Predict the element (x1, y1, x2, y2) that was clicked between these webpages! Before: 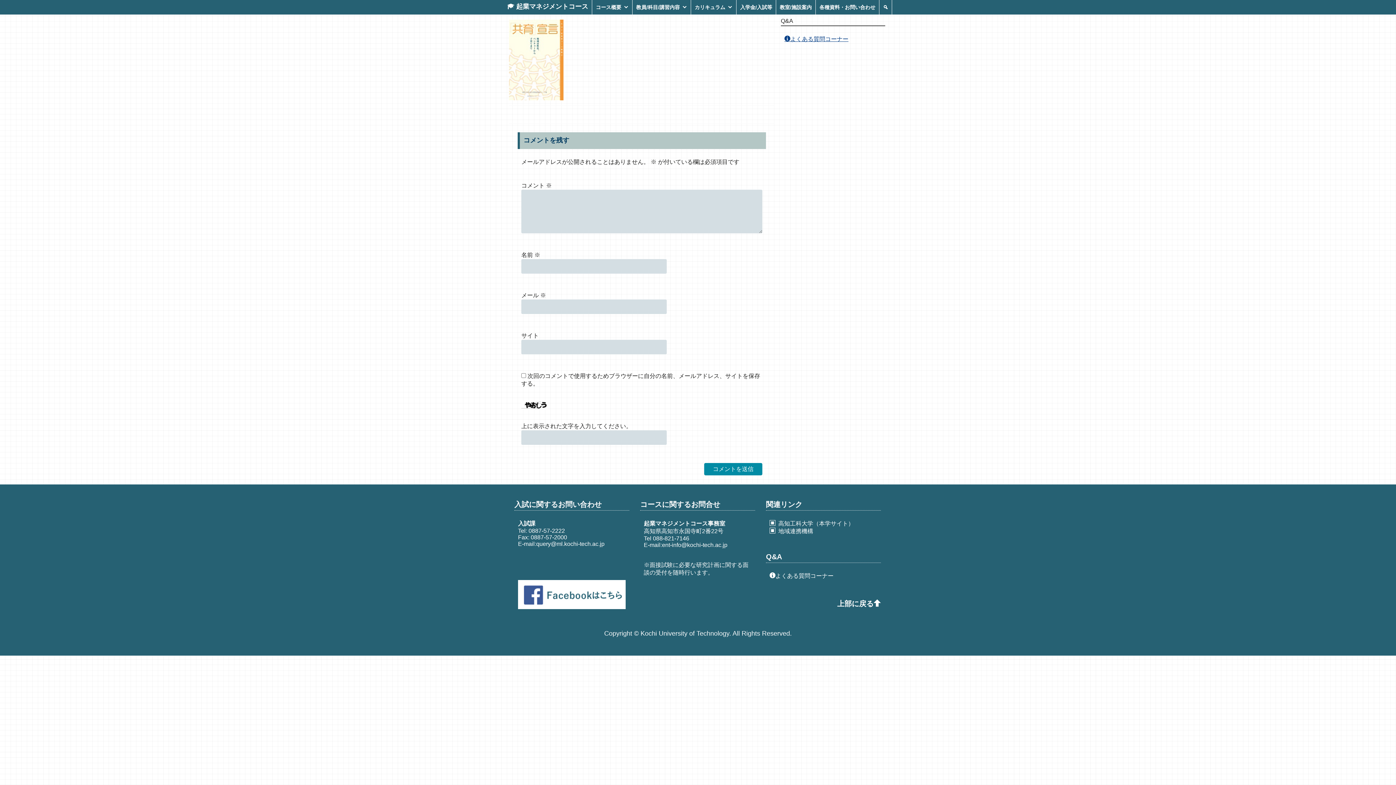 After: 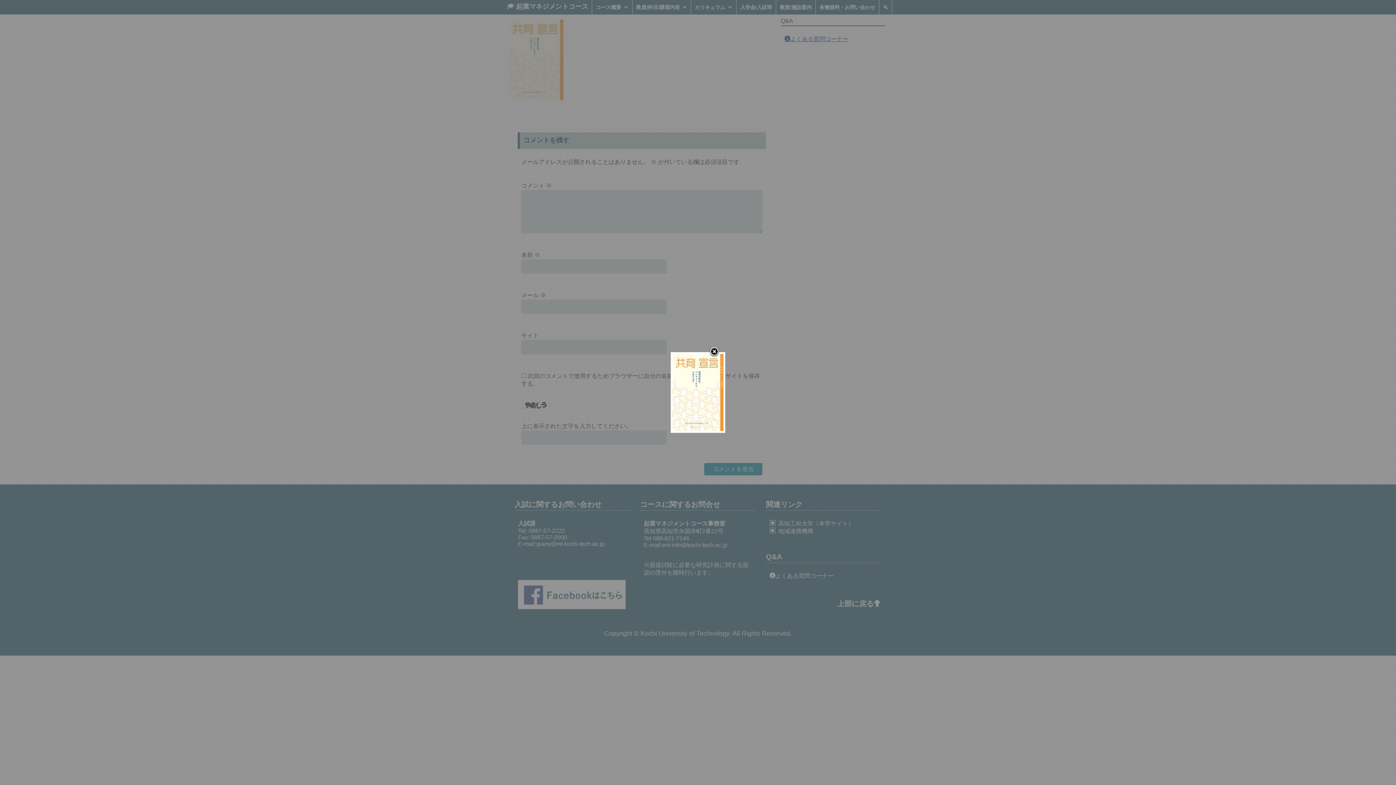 Action: bbox: (509, 94, 563, 100)